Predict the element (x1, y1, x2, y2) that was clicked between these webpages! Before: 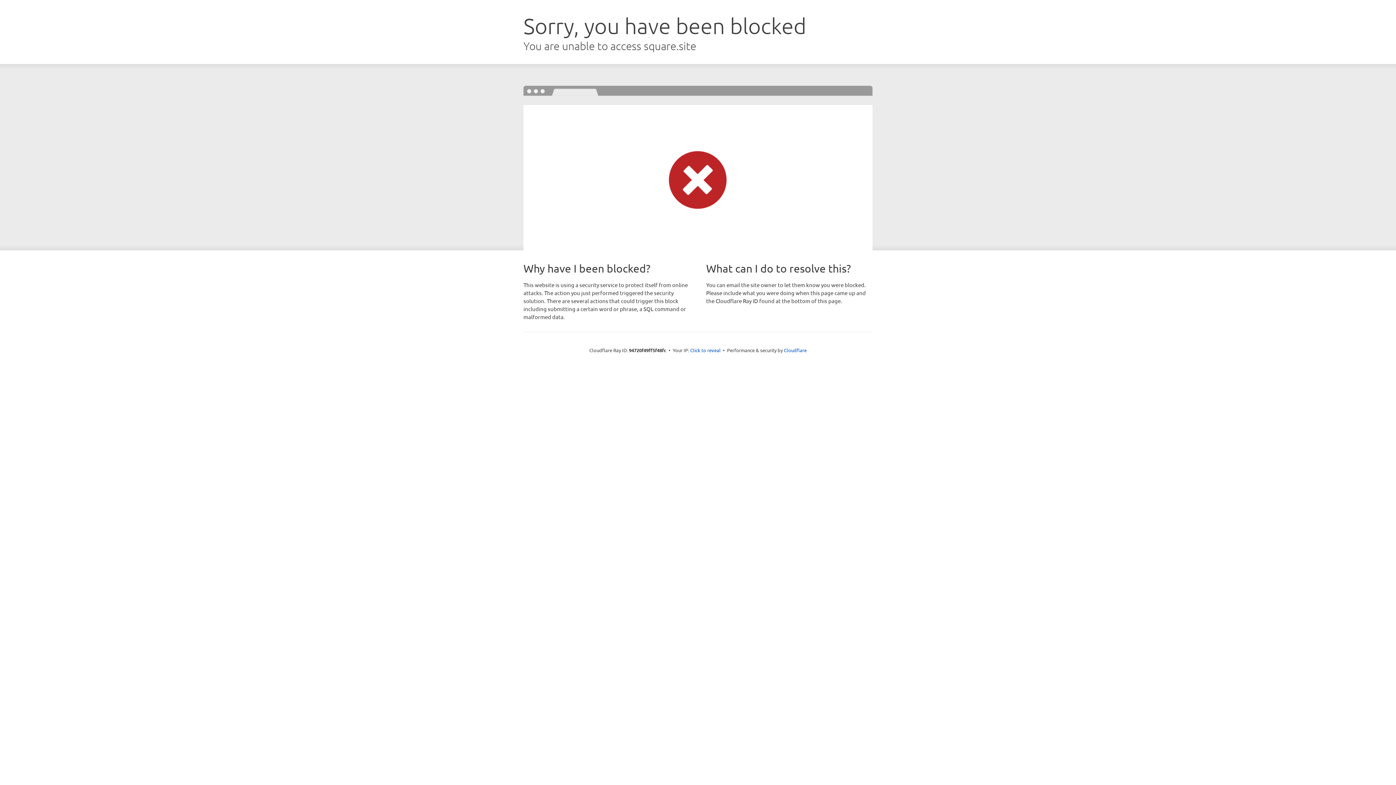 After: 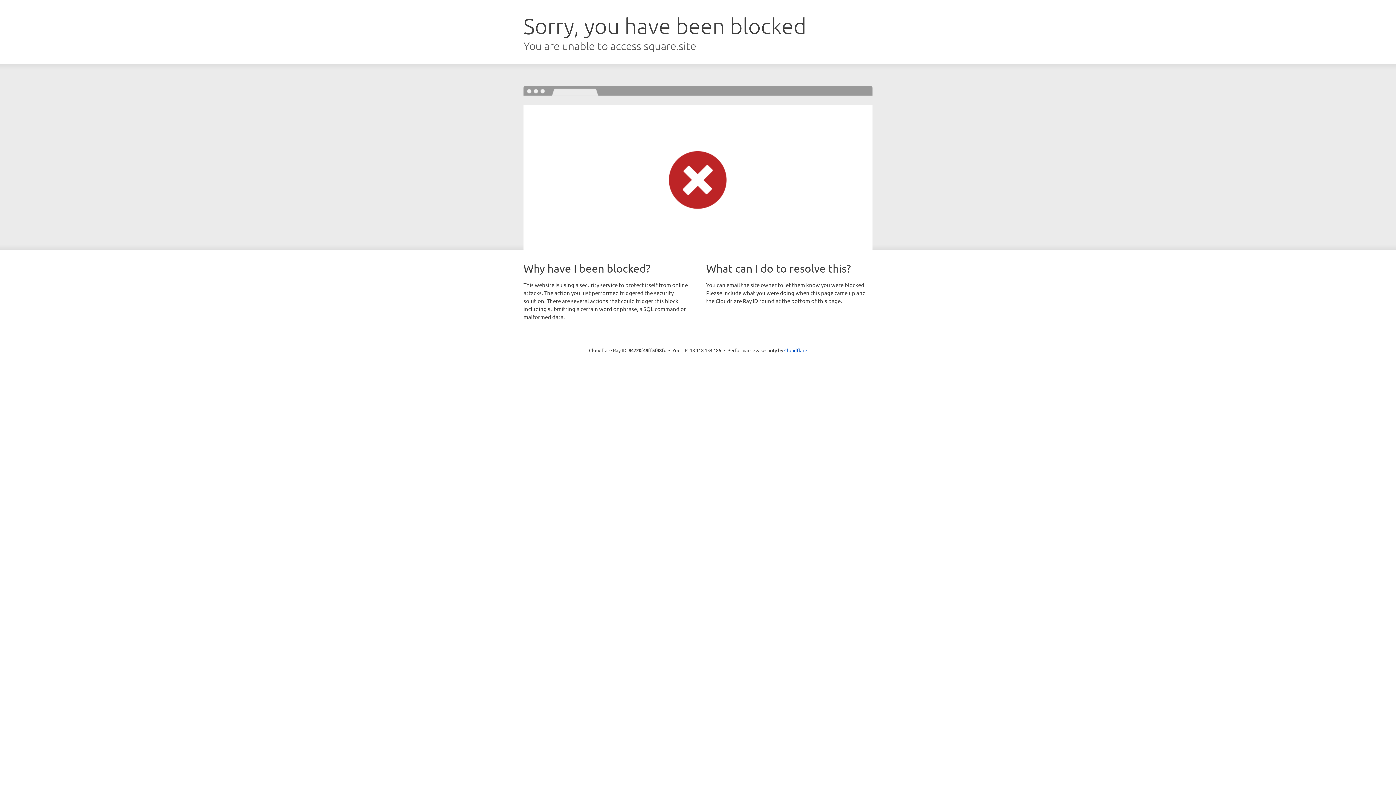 Action: bbox: (690, 346, 720, 353) label: Click to reveal